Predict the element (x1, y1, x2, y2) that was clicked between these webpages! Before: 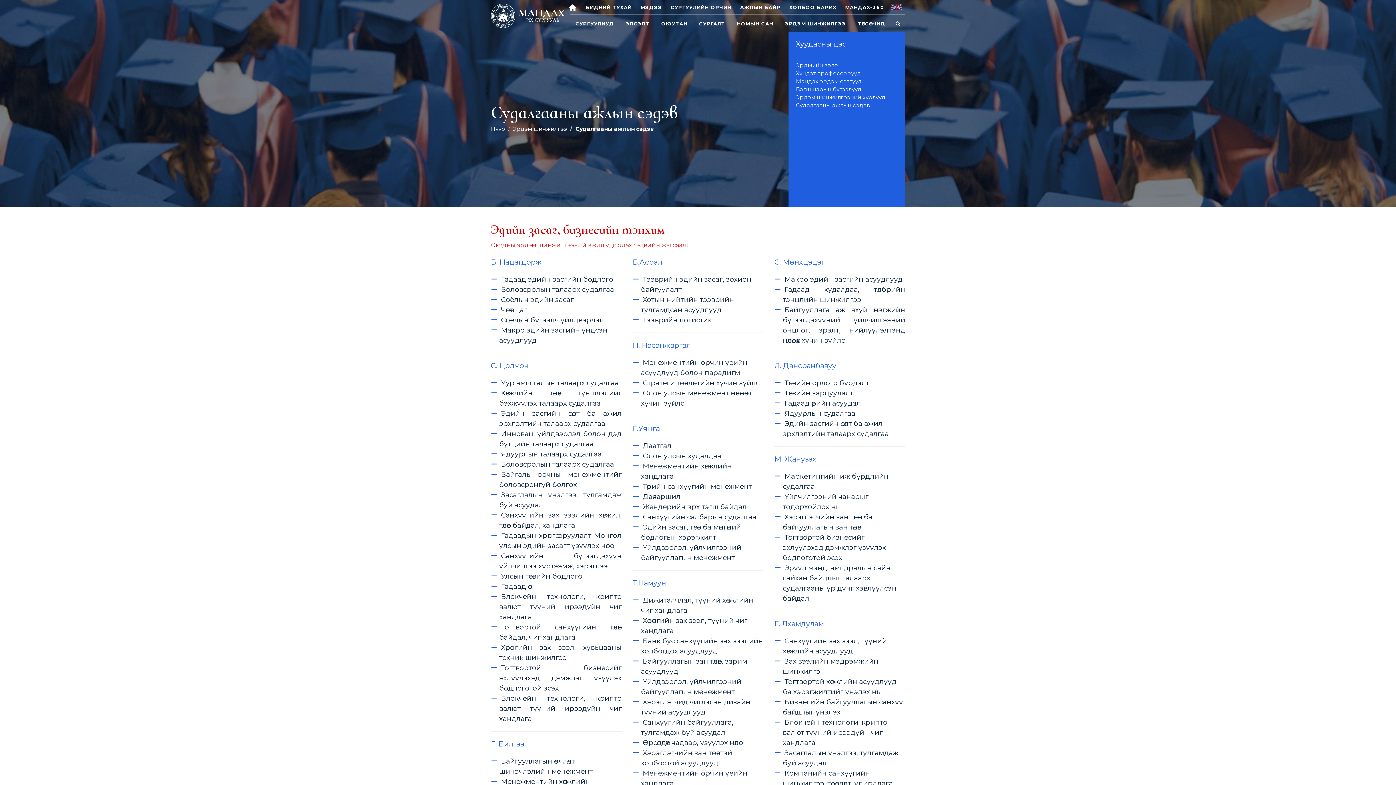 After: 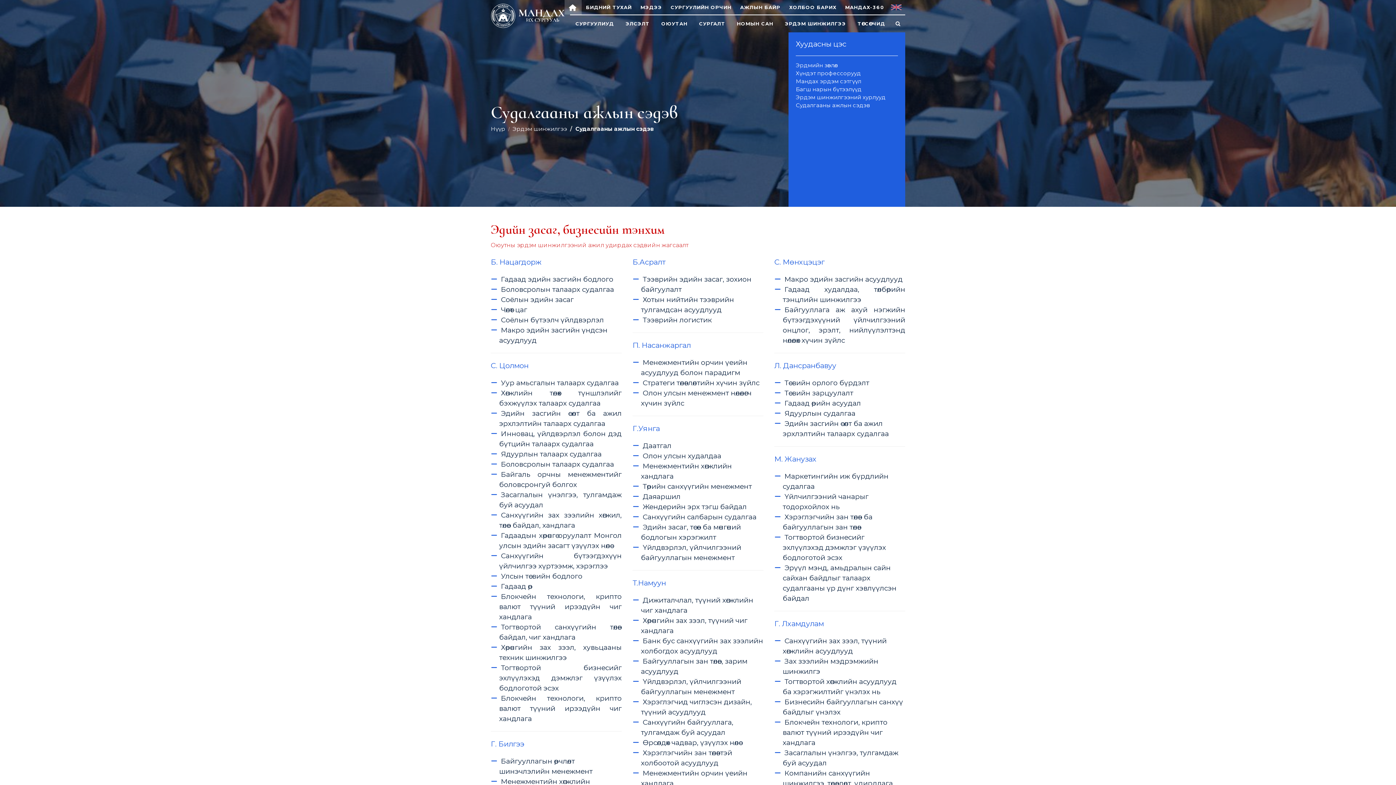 Action: bbox: (564, 0, 581, 16)